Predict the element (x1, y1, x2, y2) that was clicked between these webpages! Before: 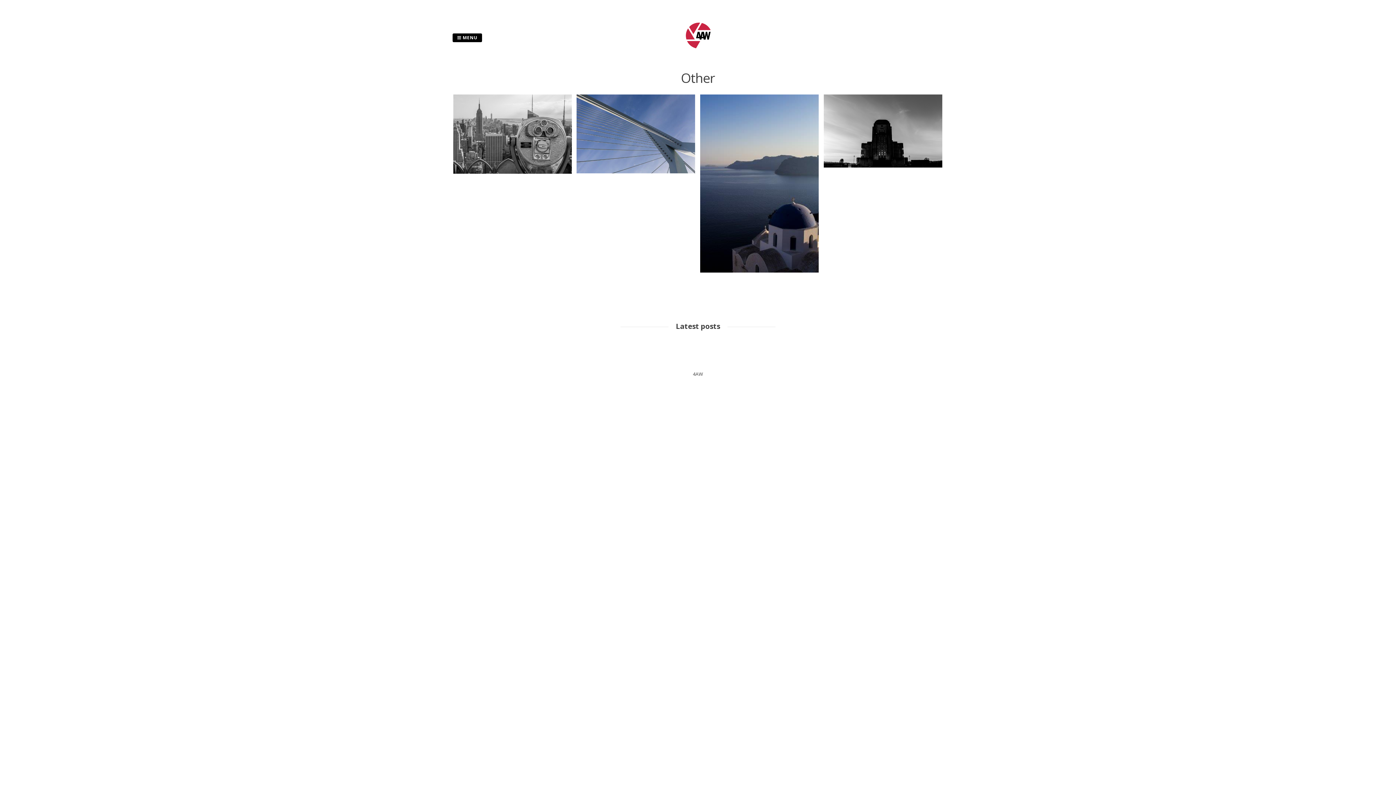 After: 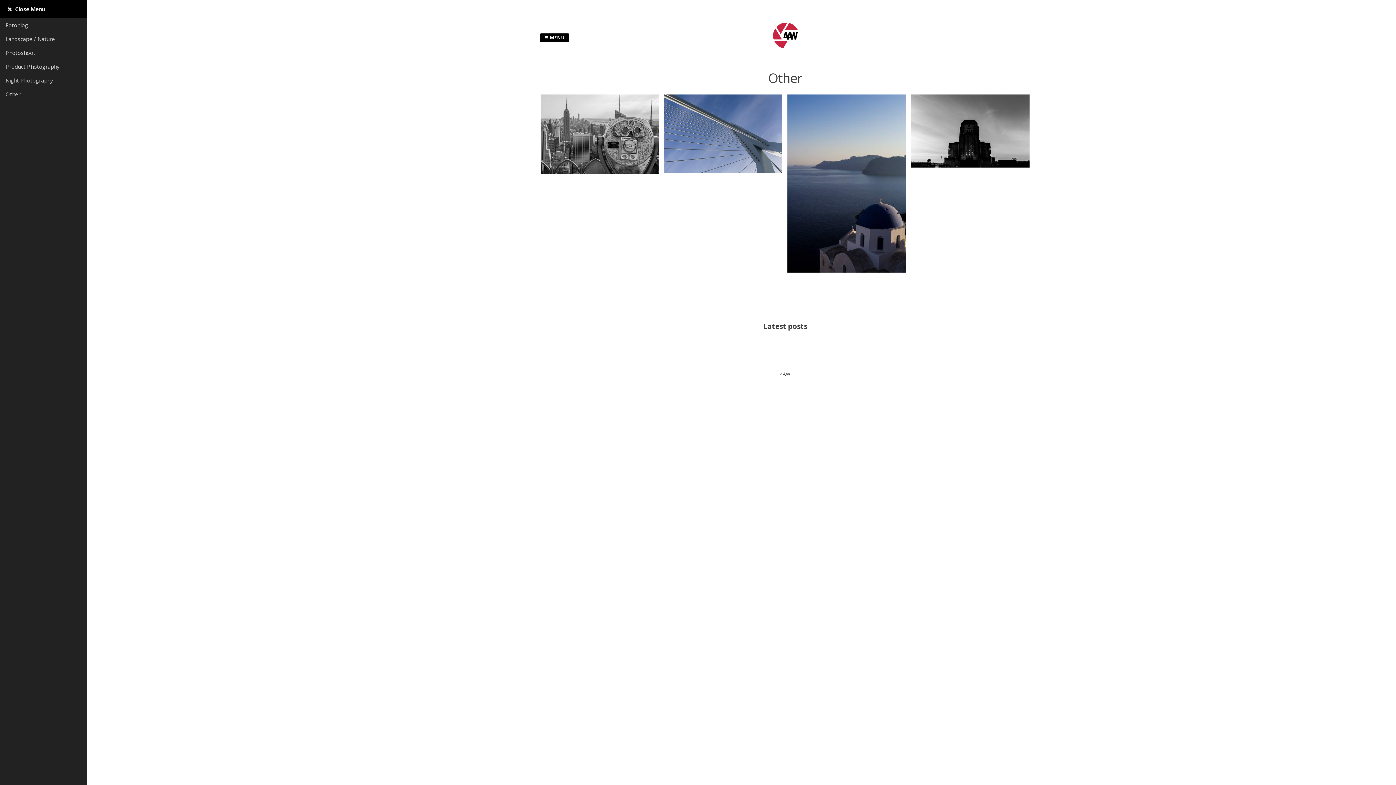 Action: label:  MENU bbox: (452, 33, 482, 42)